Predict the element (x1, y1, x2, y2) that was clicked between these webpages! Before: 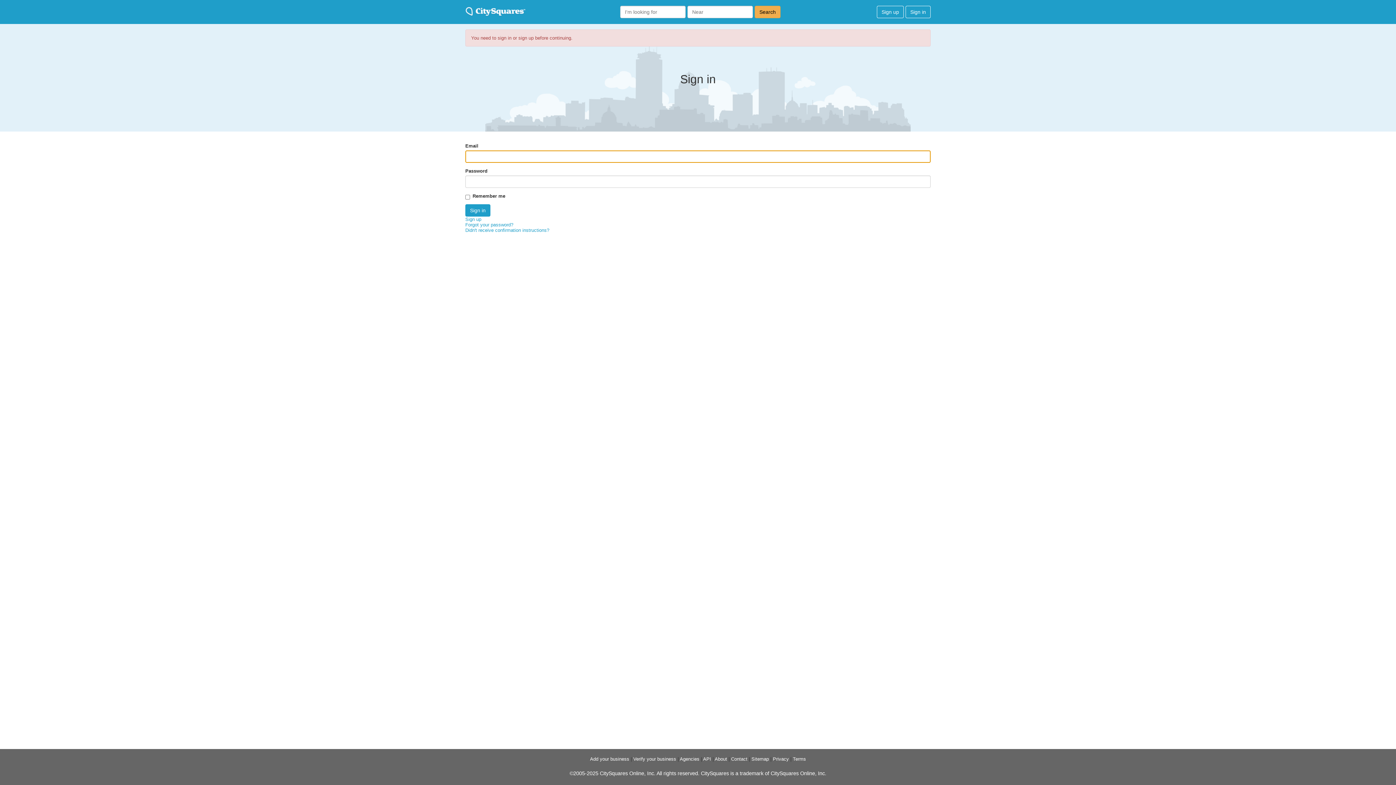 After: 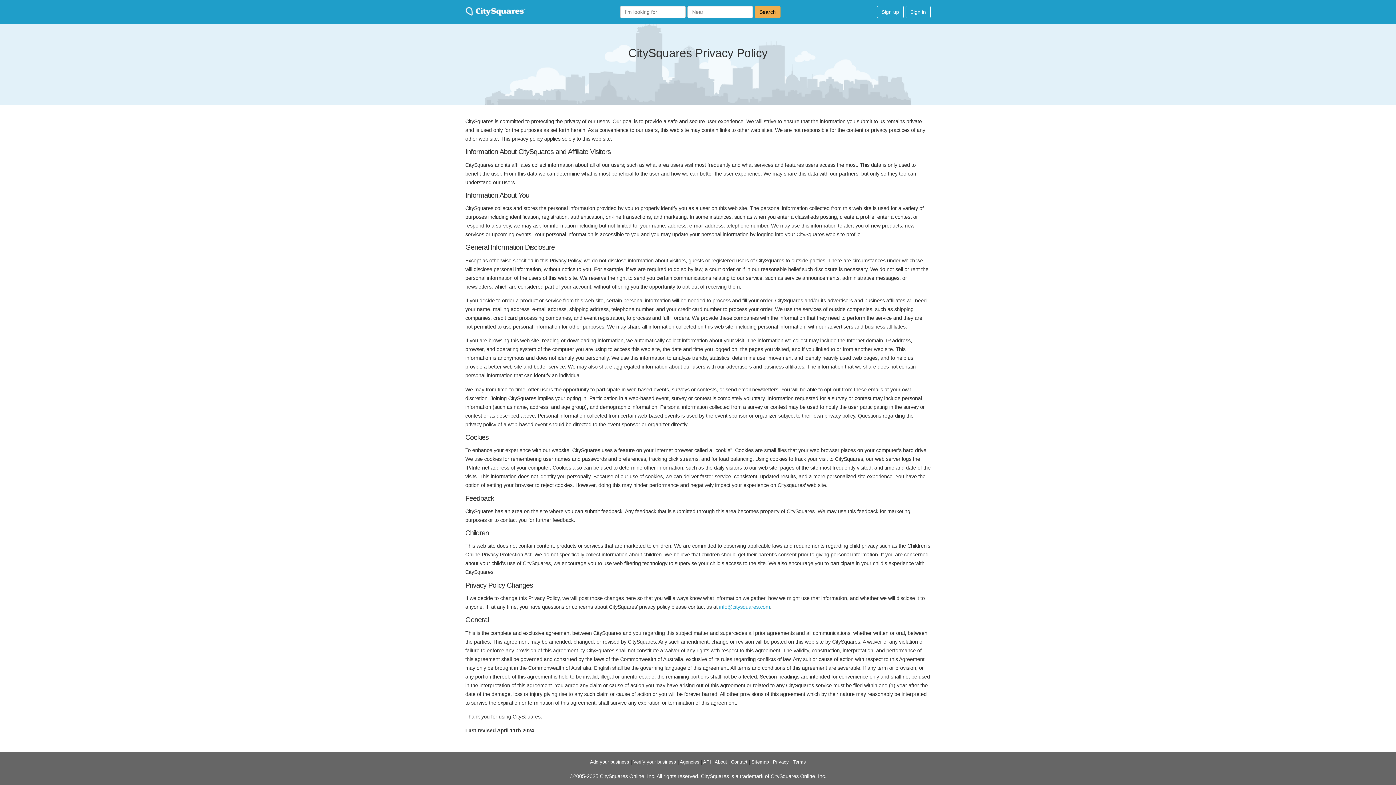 Action: bbox: (773, 756, 789, 762) label: Privacy